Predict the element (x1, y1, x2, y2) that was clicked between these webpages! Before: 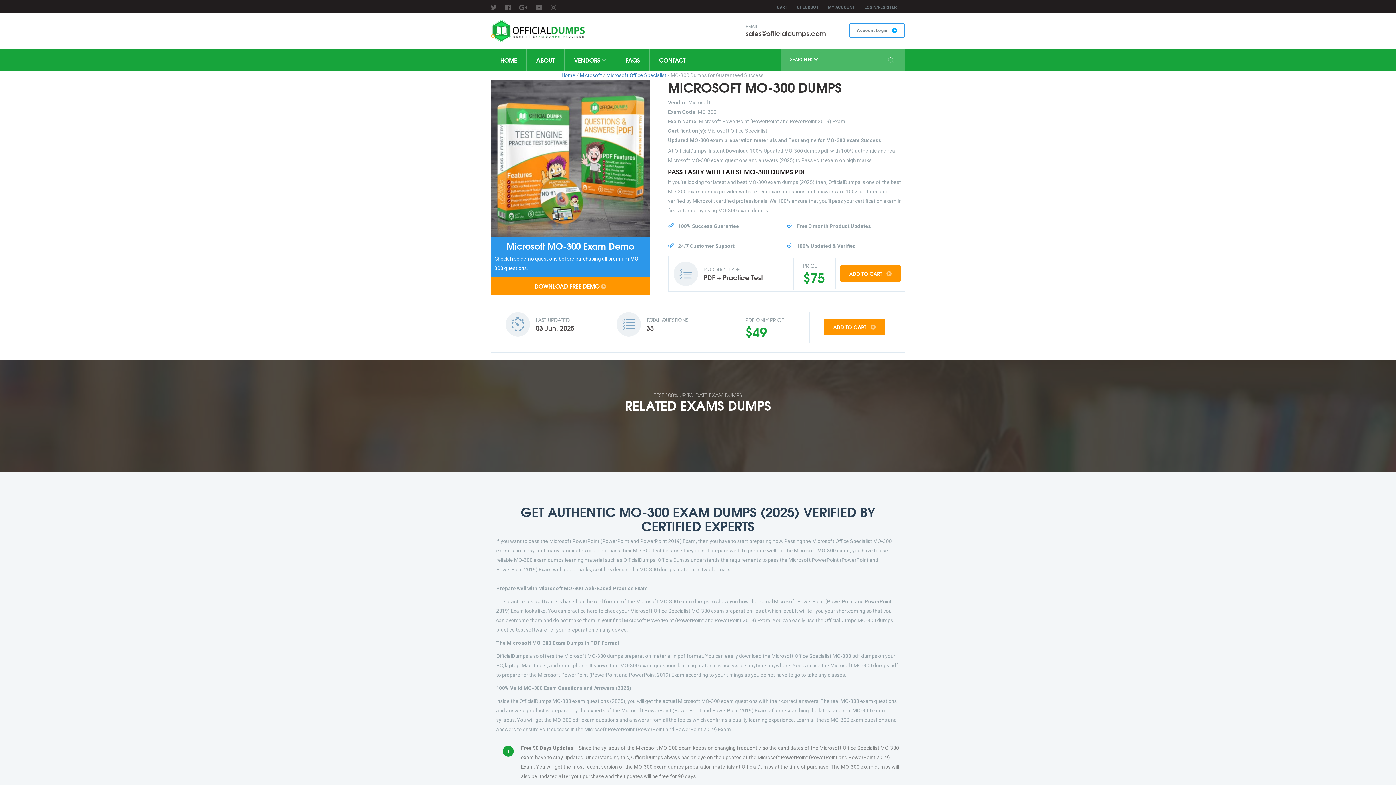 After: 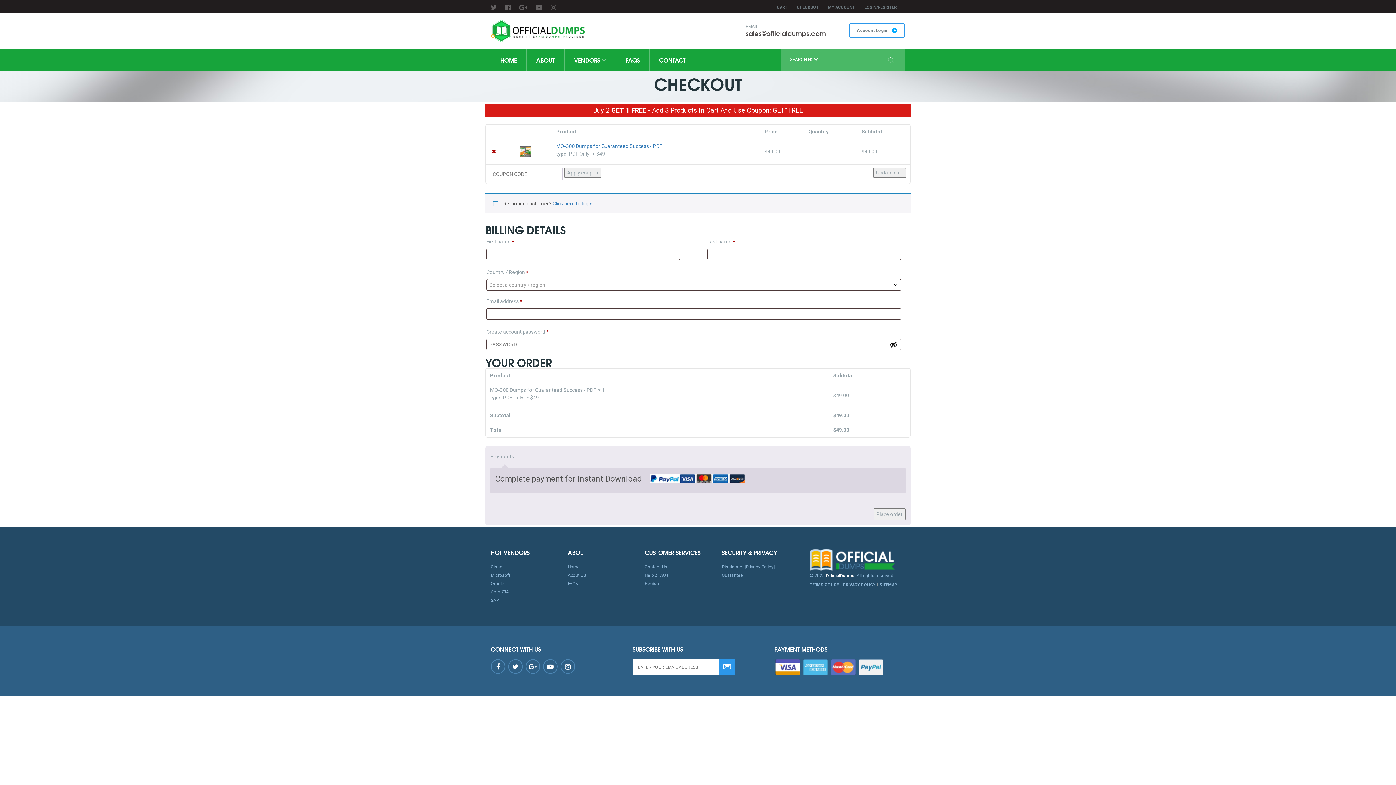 Action: label: ADD TO CART  bbox: (824, 318, 885, 335)